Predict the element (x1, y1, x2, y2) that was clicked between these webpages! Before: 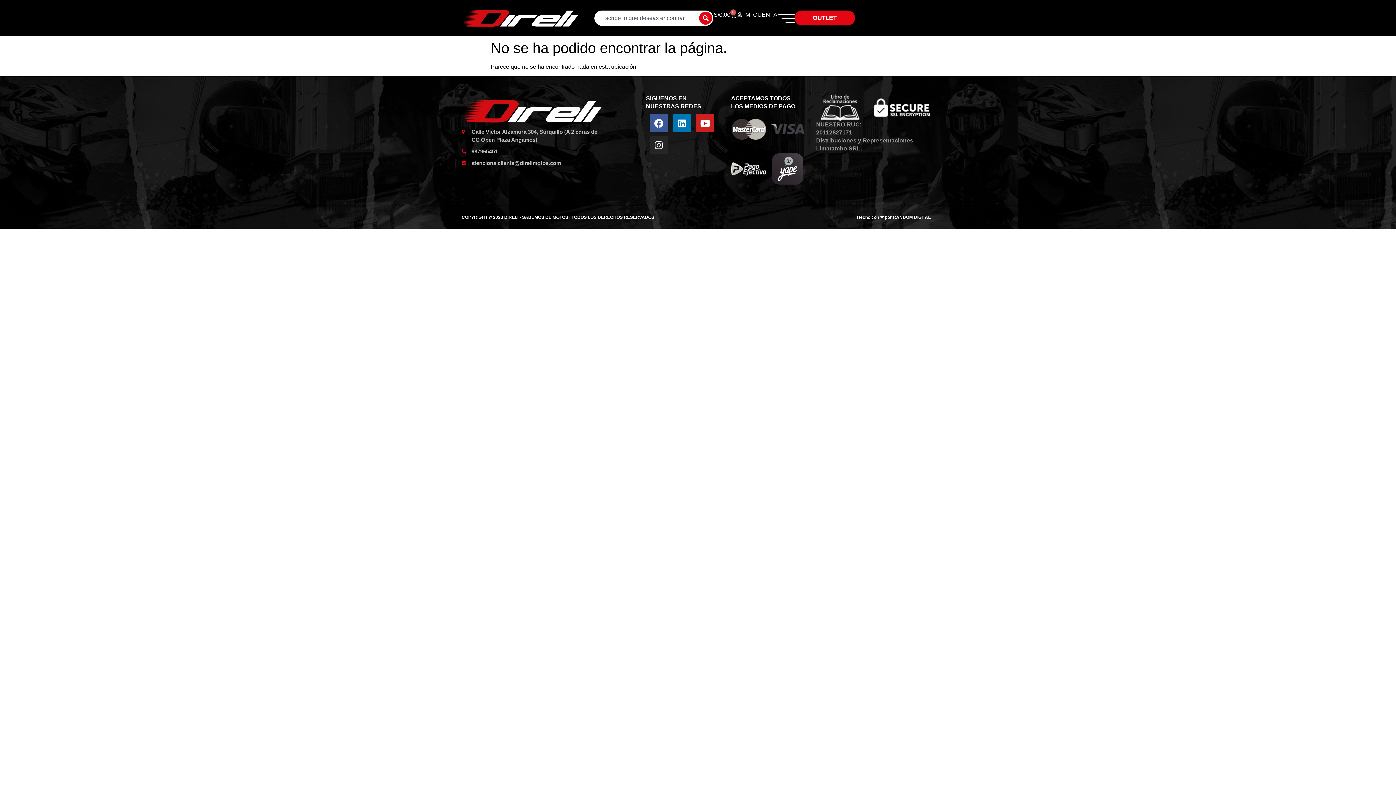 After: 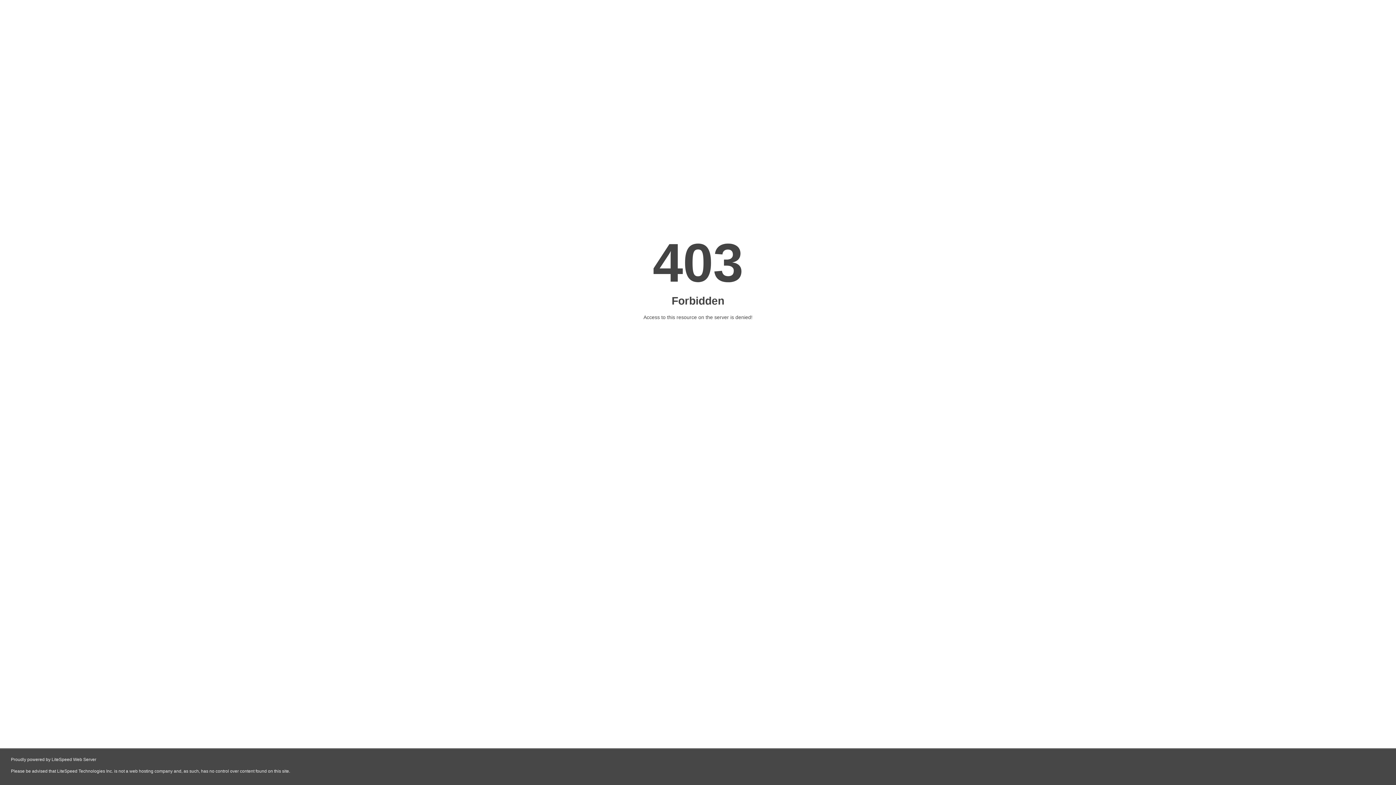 Action: bbox: (857, 214, 930, 219) label: Hecho con ❤ por RANDOM DIGITAL